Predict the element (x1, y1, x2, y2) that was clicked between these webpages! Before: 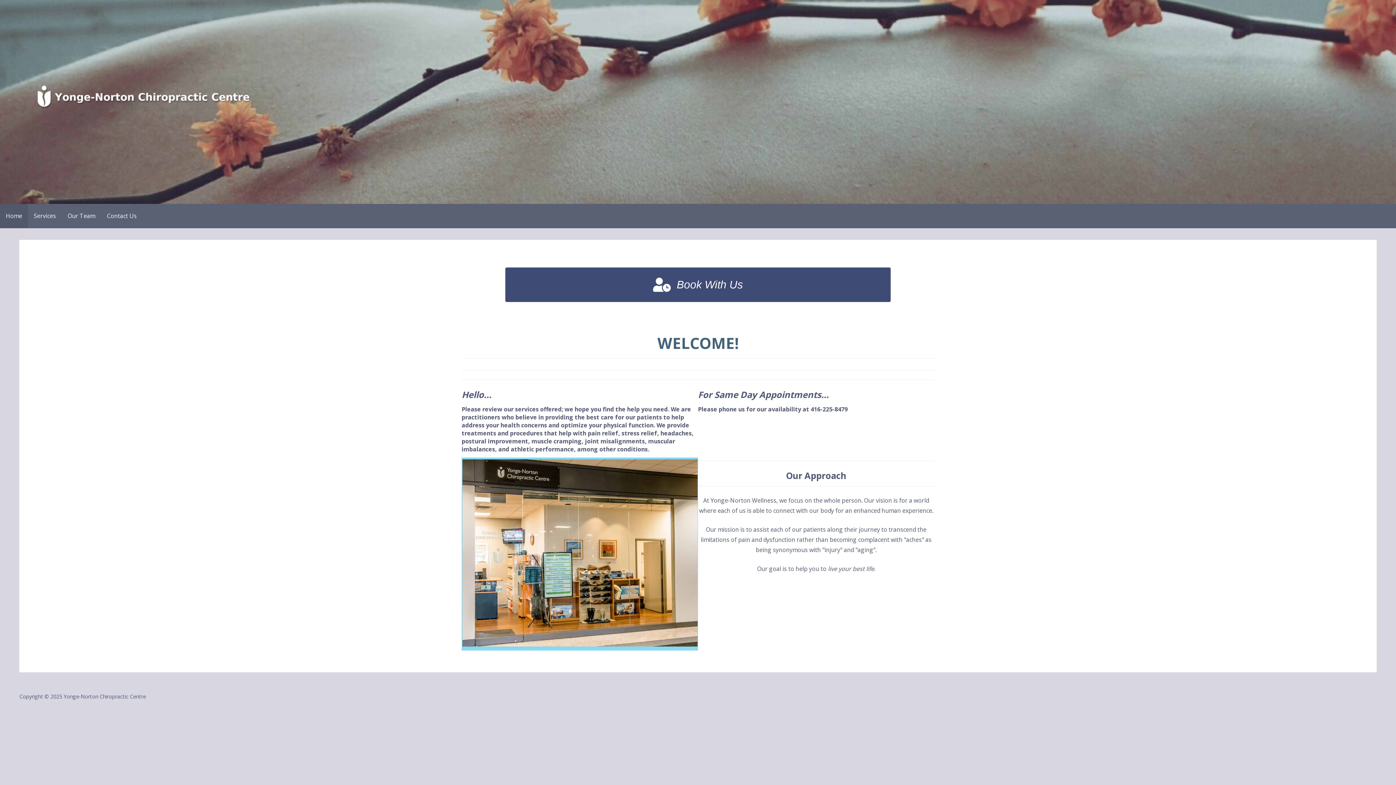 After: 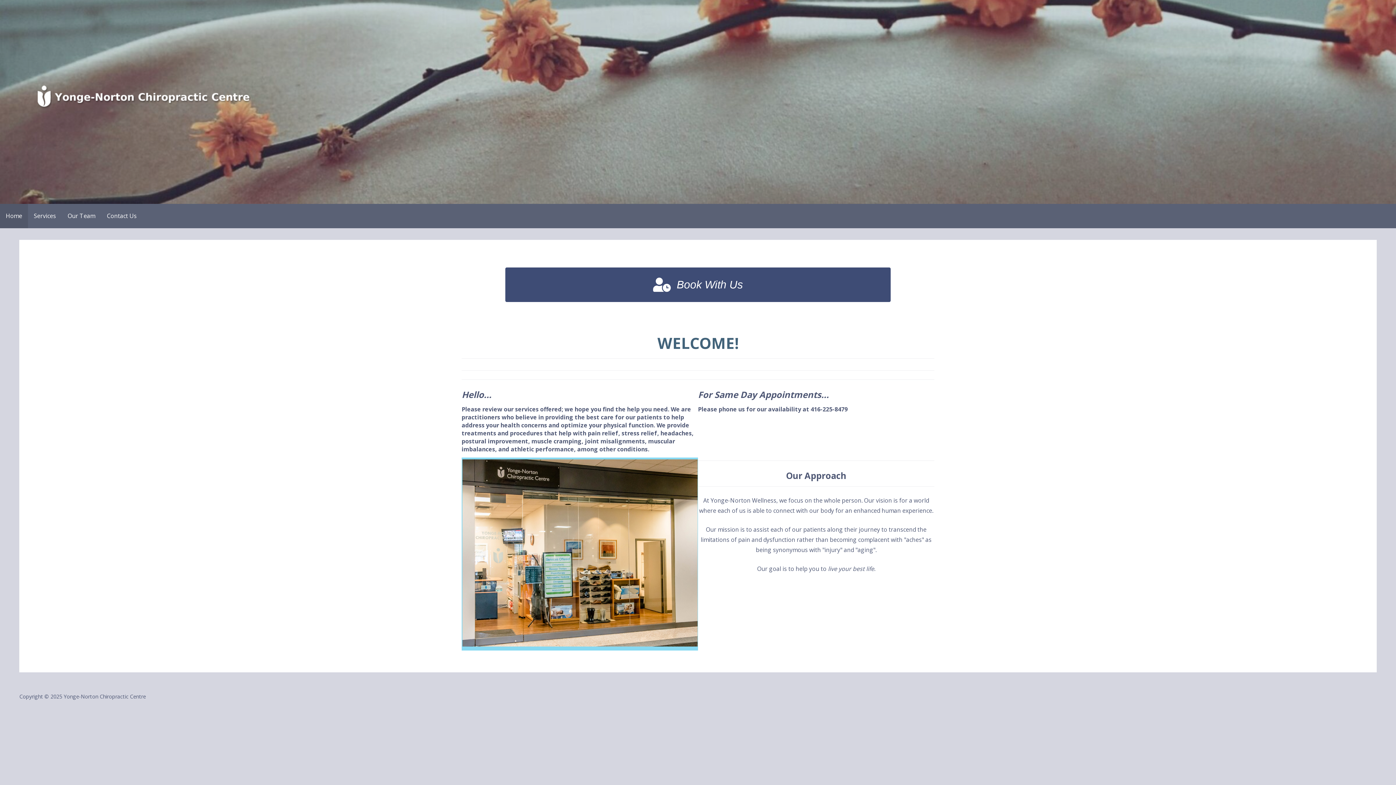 Action: bbox: (25, 111, 259, 119)